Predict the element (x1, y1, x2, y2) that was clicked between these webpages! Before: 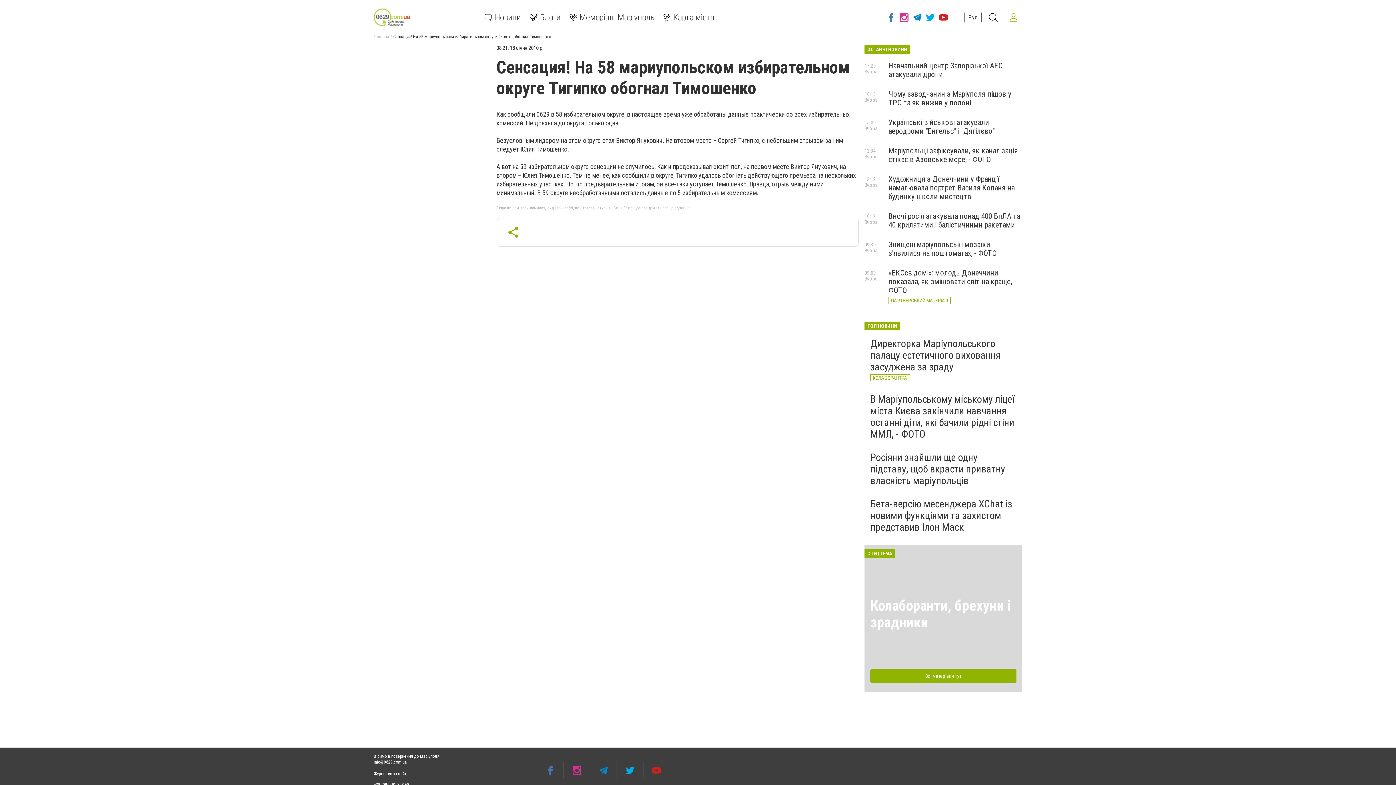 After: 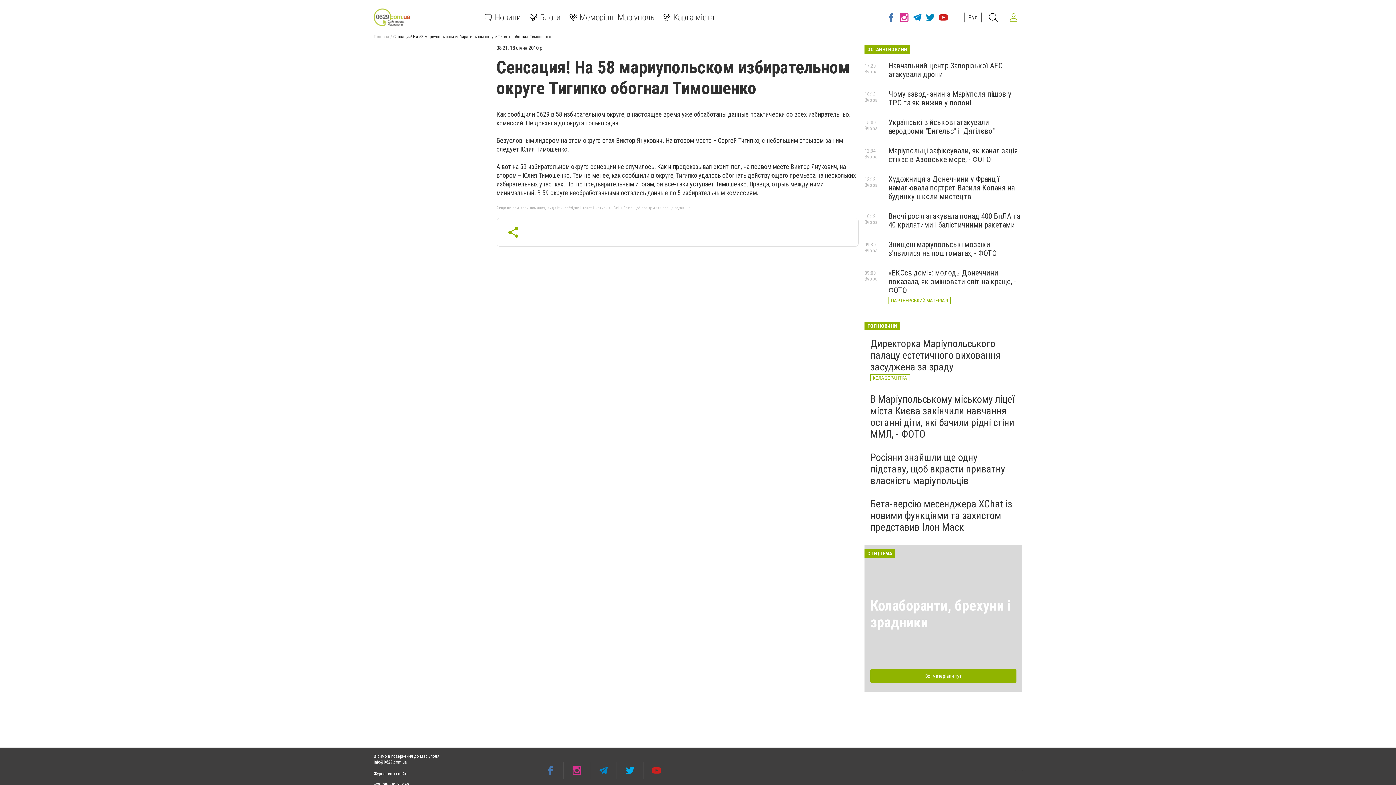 Action: bbox: (924, 8, 937, 26)